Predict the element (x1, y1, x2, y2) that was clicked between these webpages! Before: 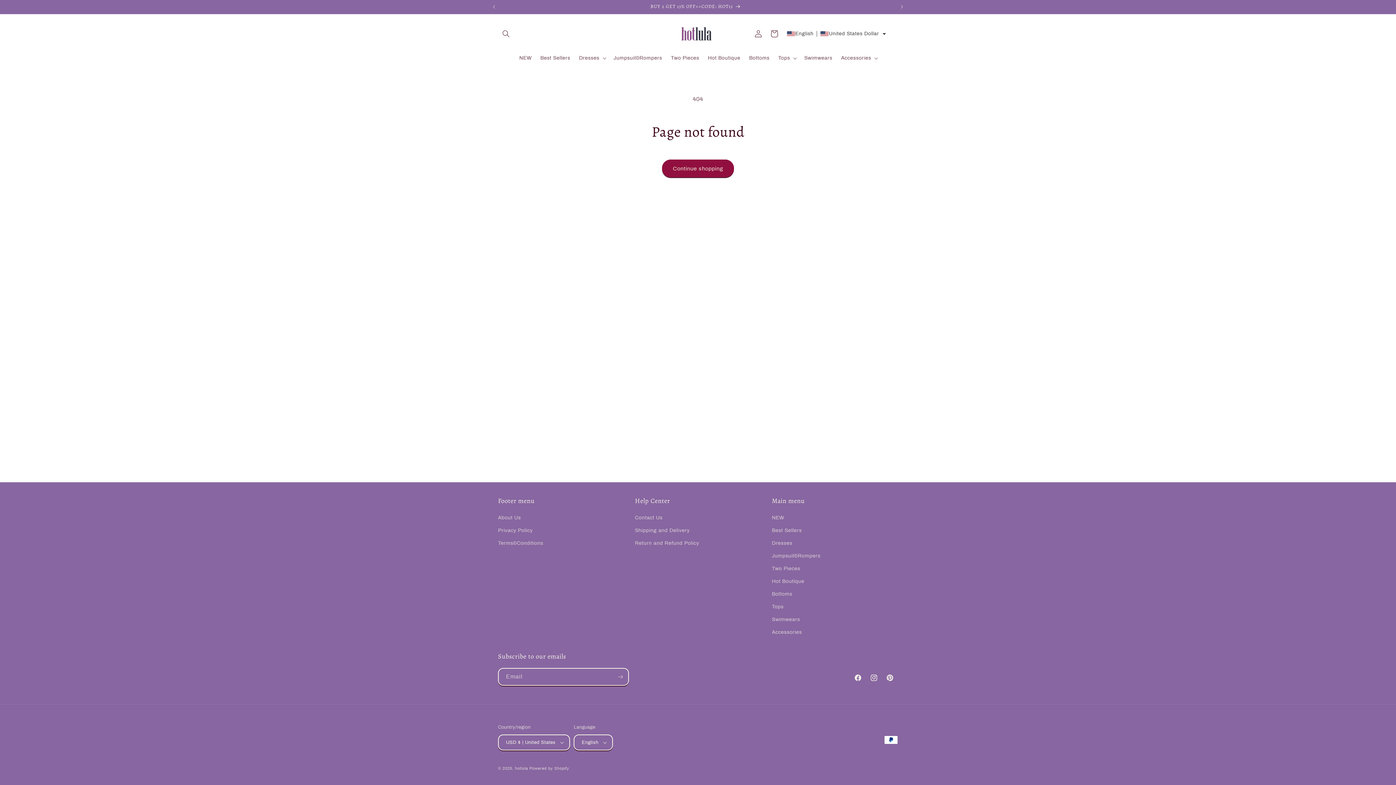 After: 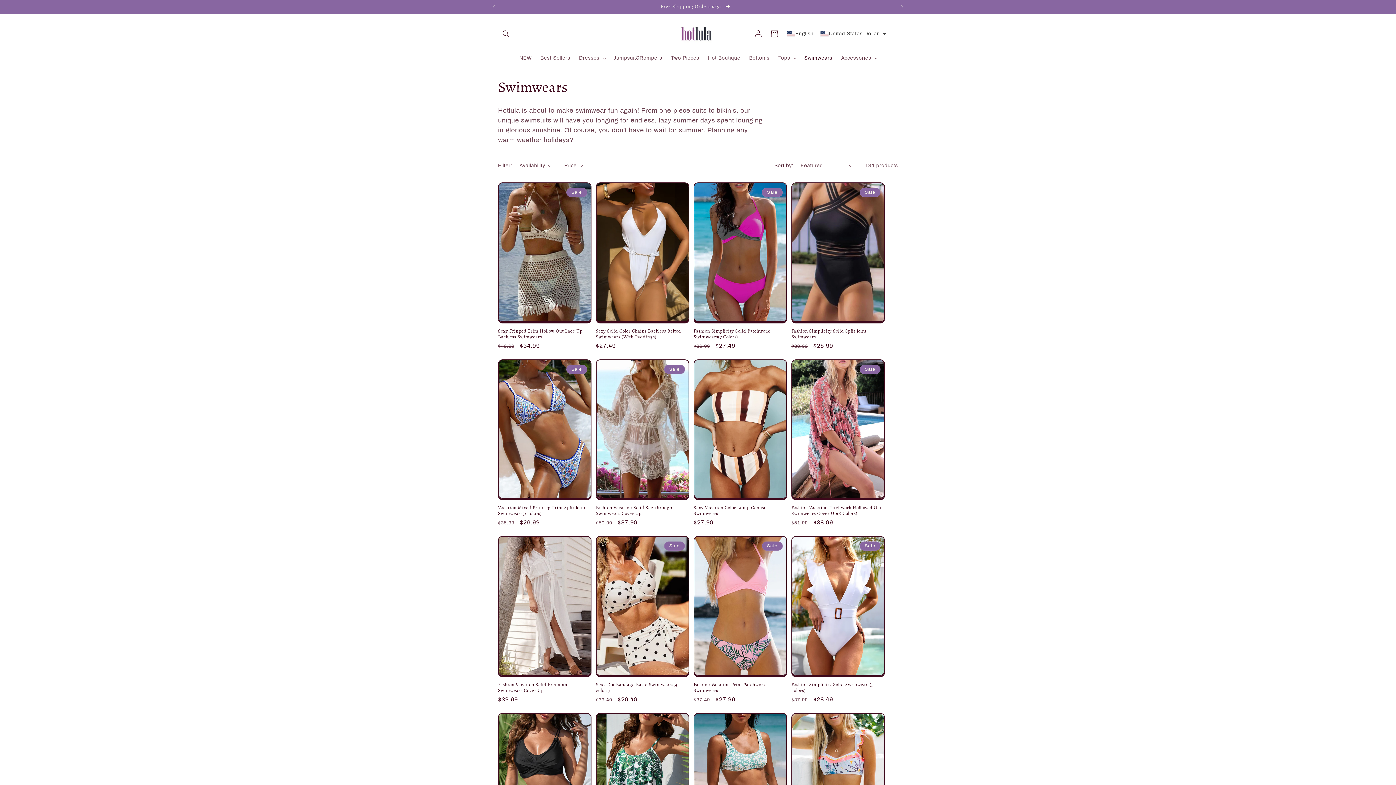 Action: bbox: (772, 613, 800, 626) label: Swimwears